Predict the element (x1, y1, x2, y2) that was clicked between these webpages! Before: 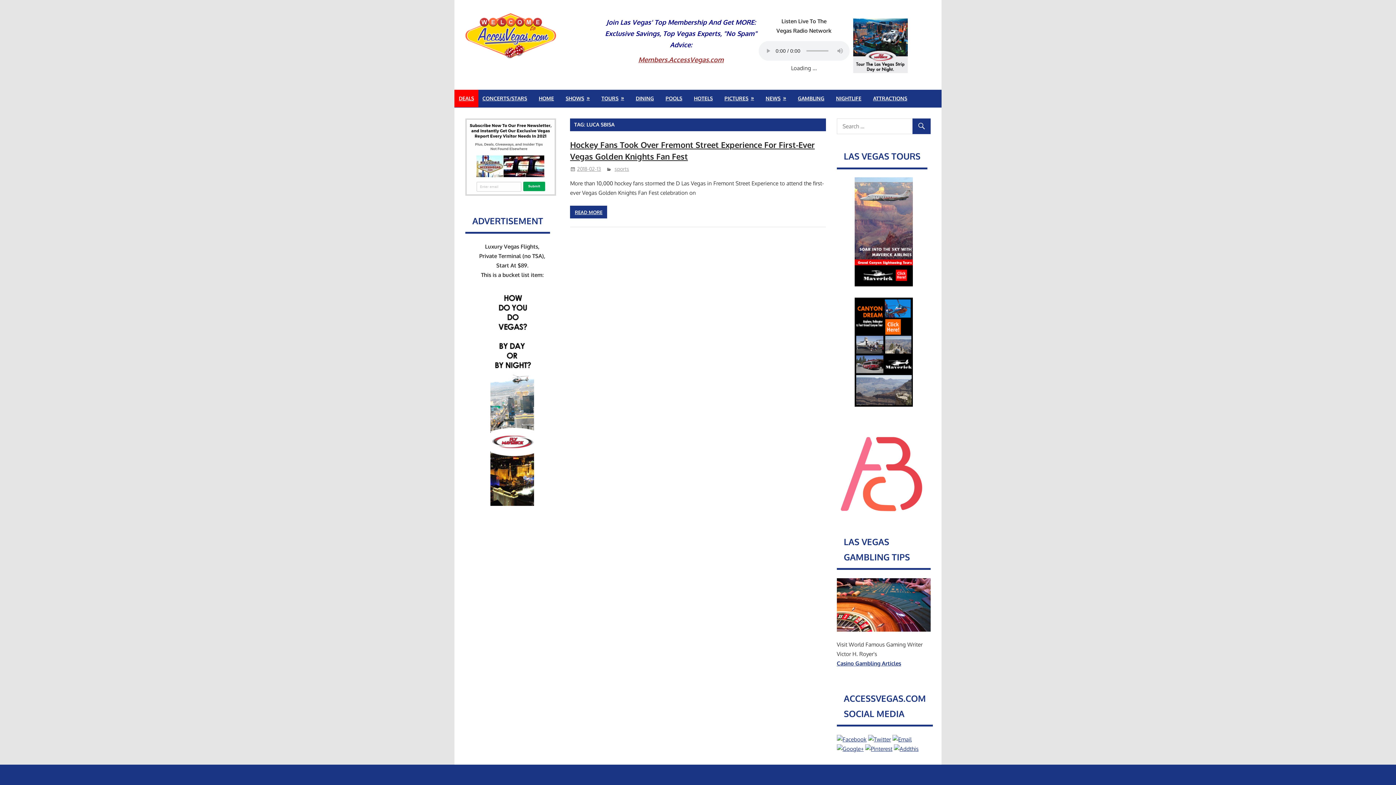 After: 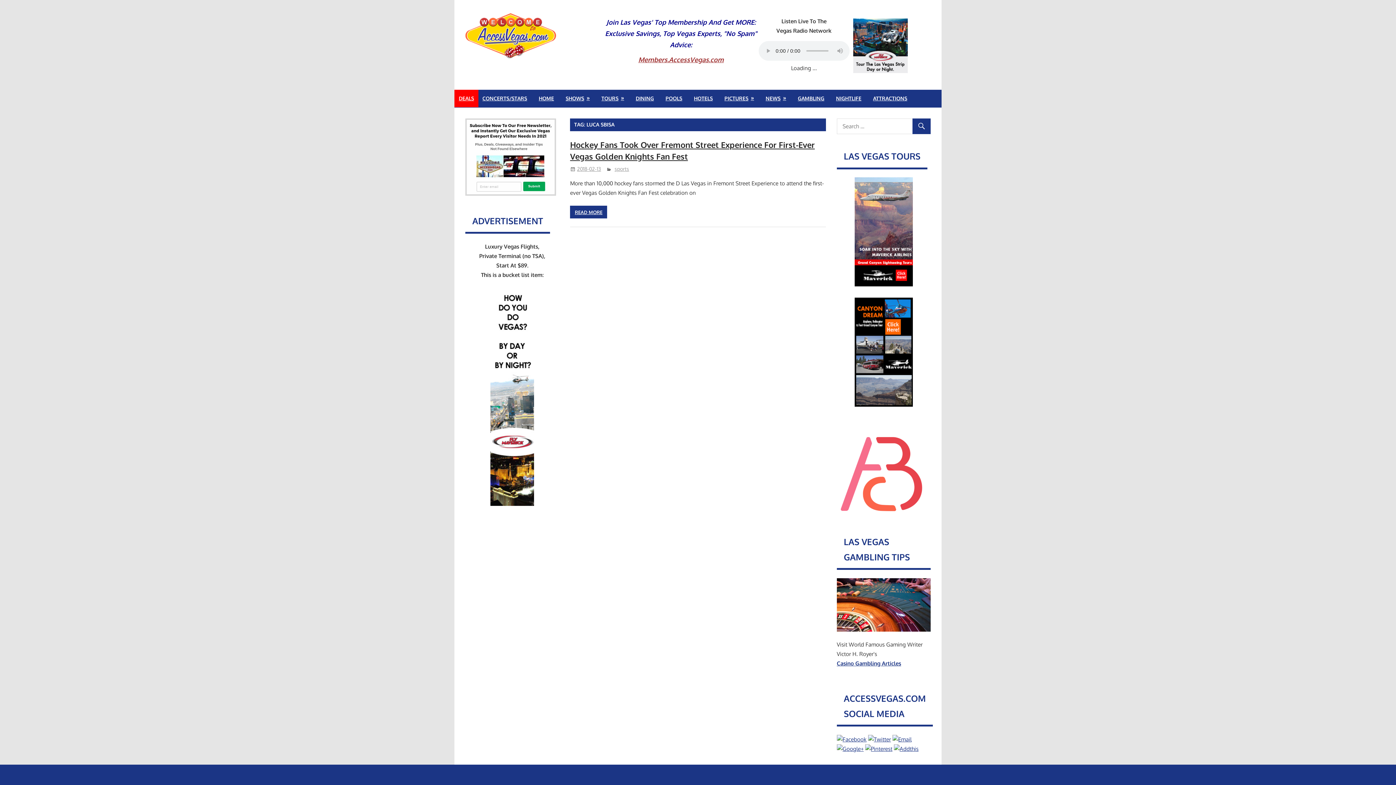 Action: bbox: (854, 401, 913, 408)